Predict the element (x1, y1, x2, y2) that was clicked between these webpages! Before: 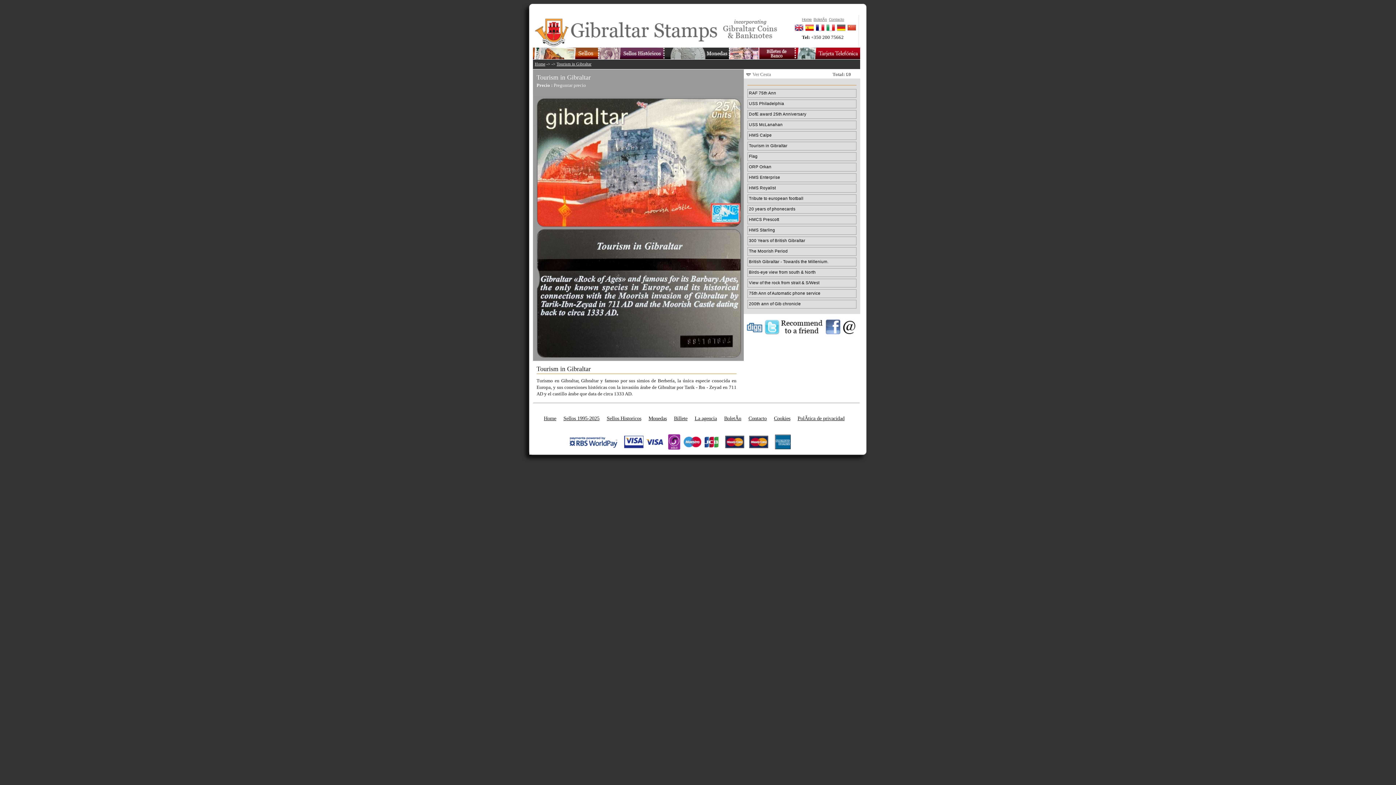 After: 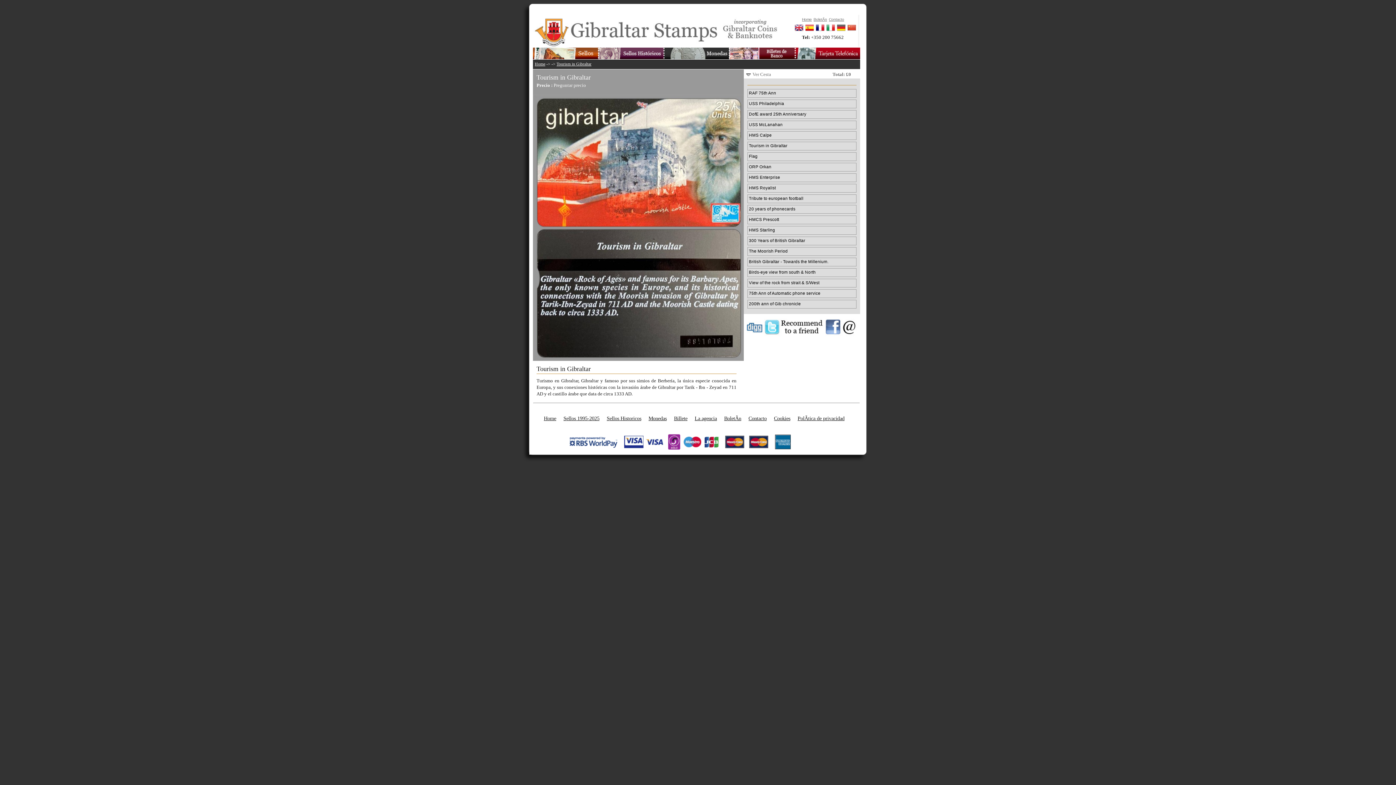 Action: bbox: (805, 27, 814, 33)